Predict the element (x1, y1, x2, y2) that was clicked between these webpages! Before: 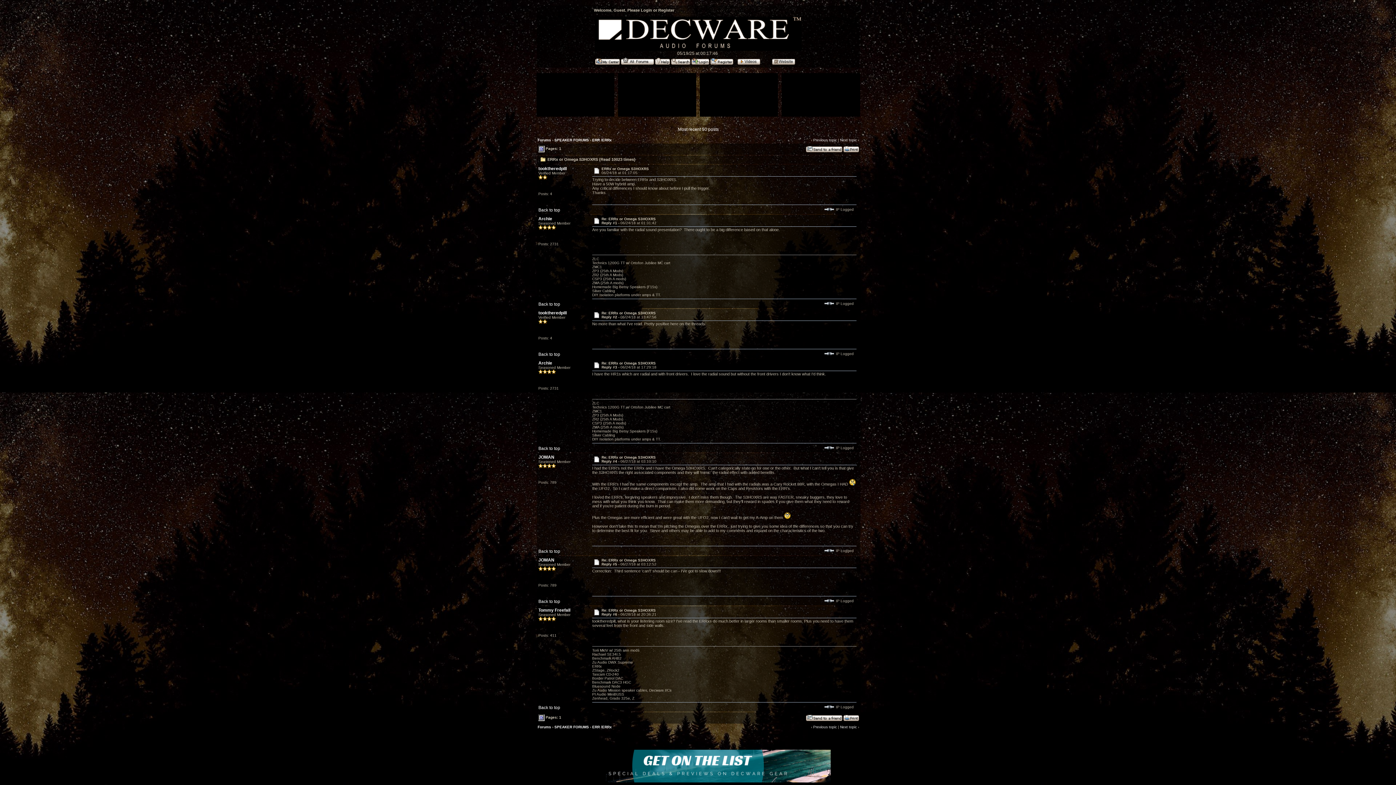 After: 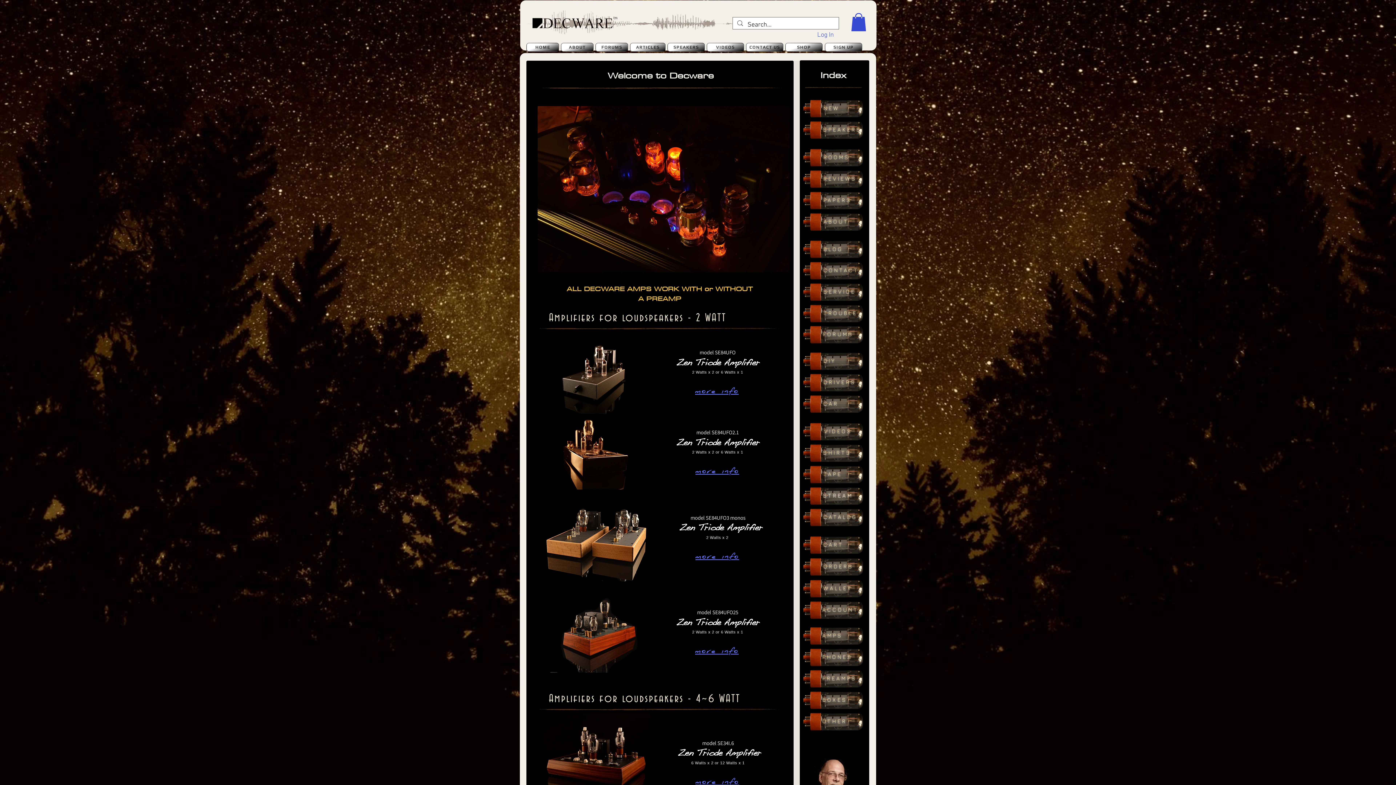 Action: bbox: (768, 60, 801, 65)